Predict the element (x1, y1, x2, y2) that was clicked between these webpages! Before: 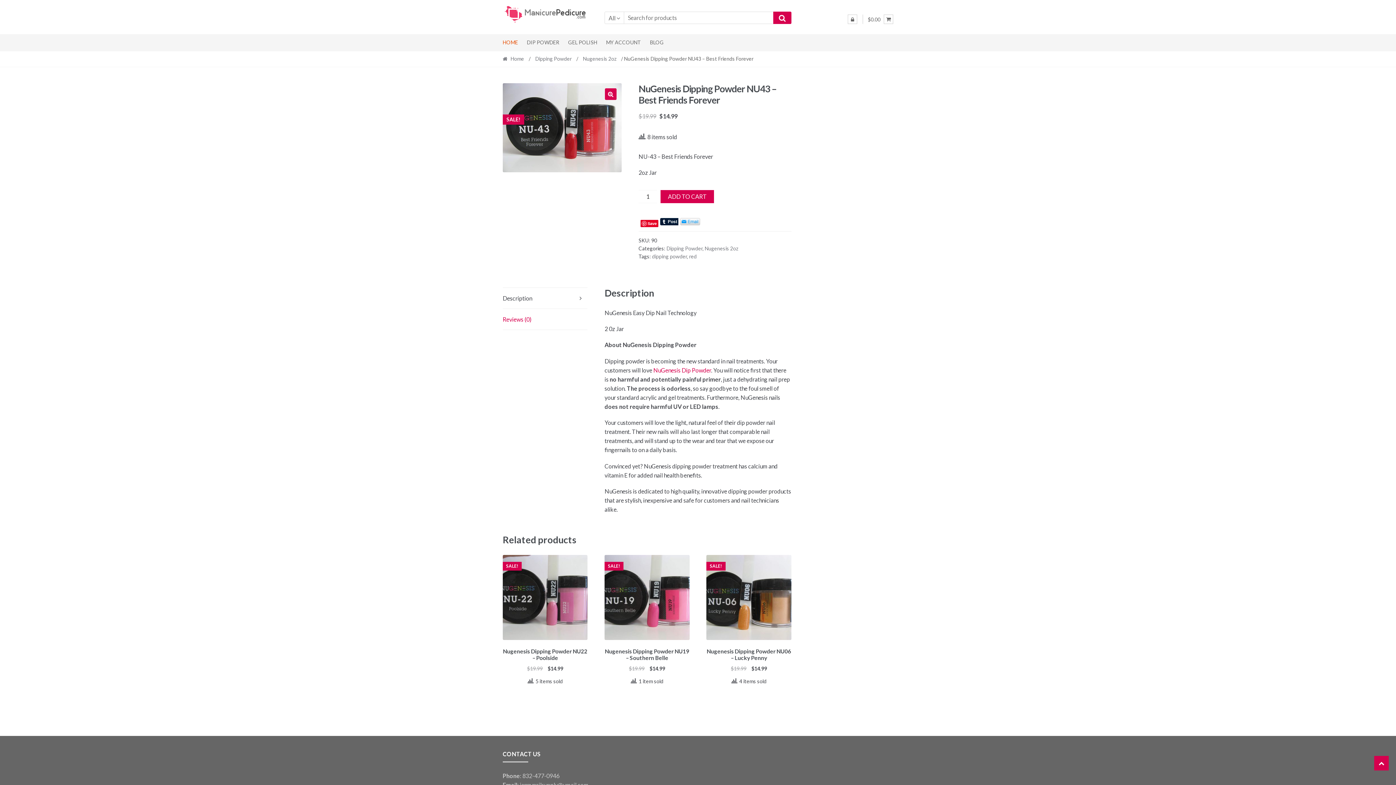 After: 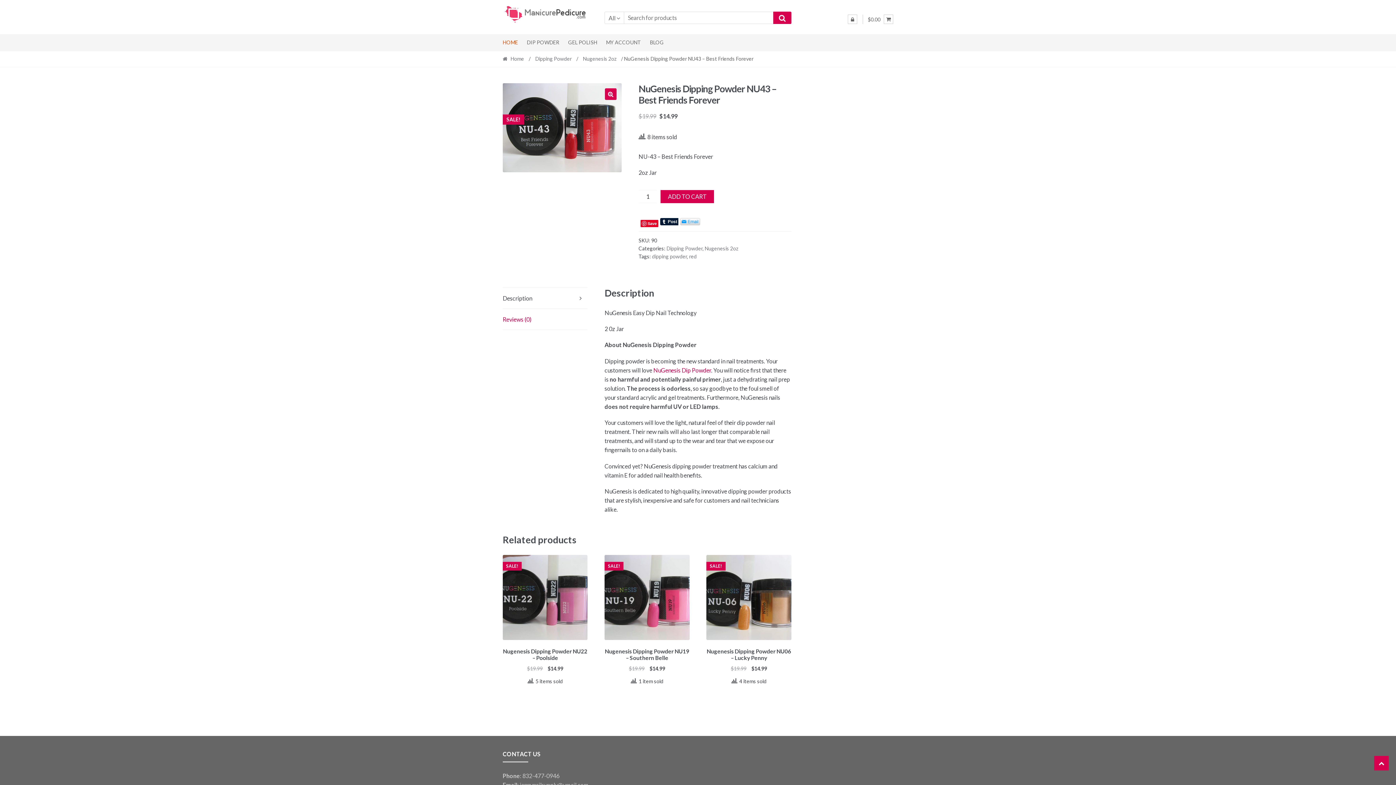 Action: bbox: (680, 218, 700, 225)